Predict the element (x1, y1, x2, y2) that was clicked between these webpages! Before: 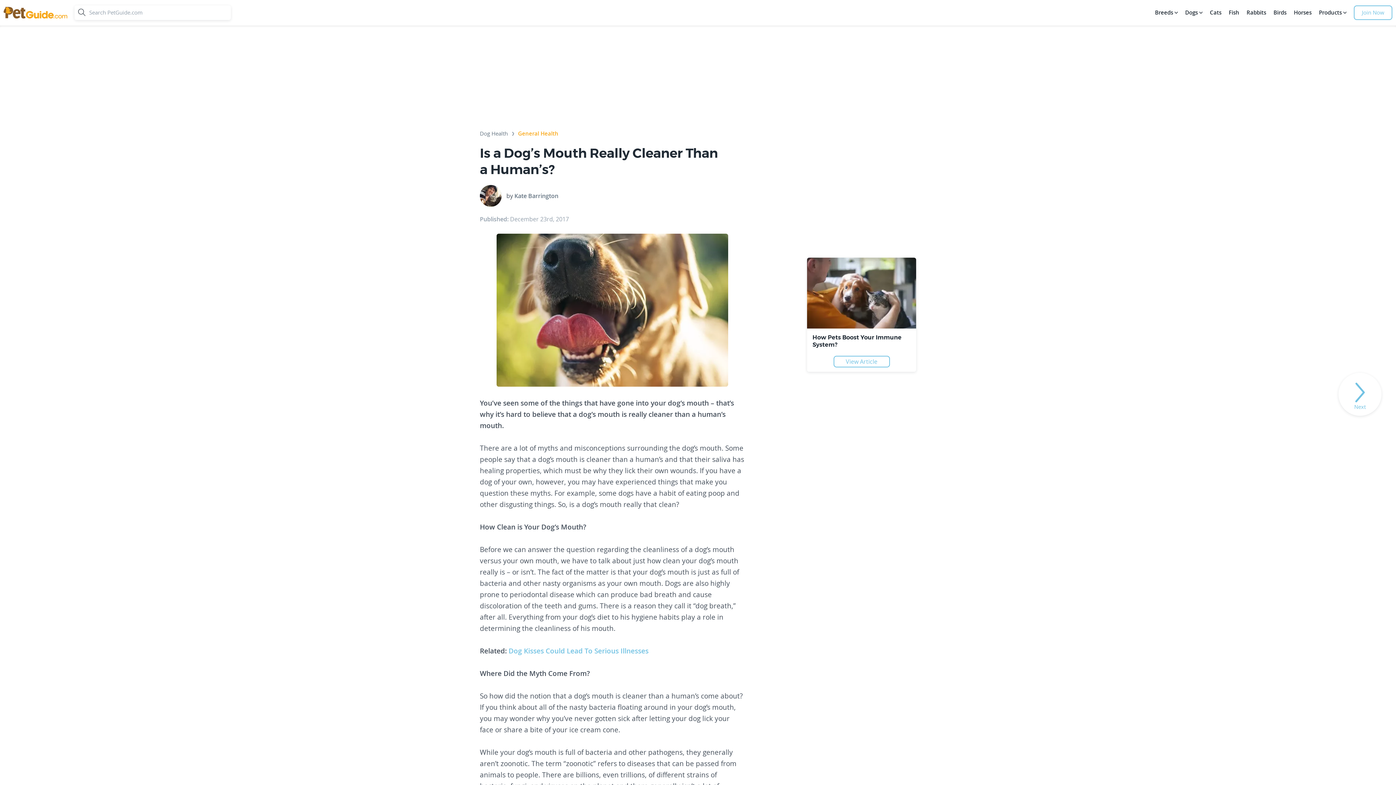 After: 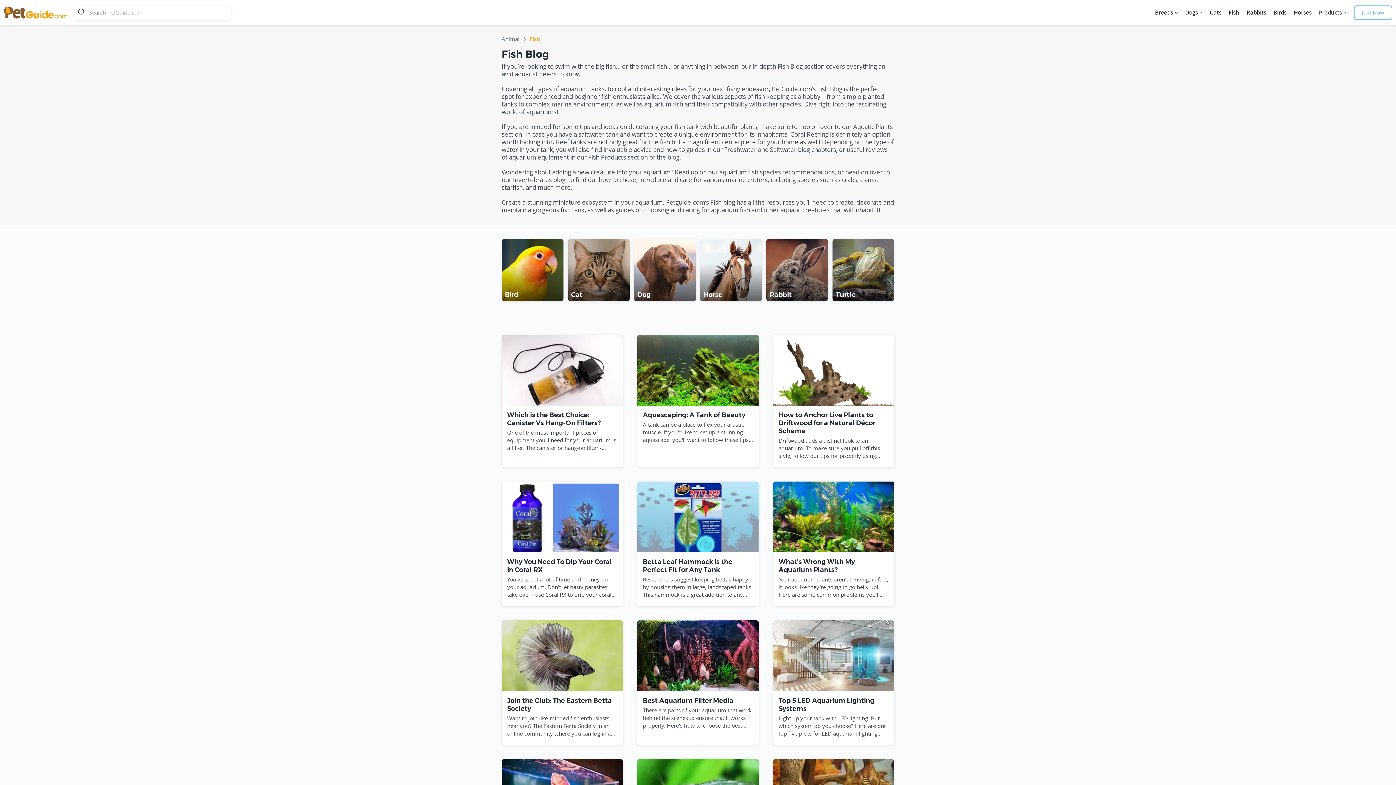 Action: label: Fish bbox: (1227, 5, 1241, 20)